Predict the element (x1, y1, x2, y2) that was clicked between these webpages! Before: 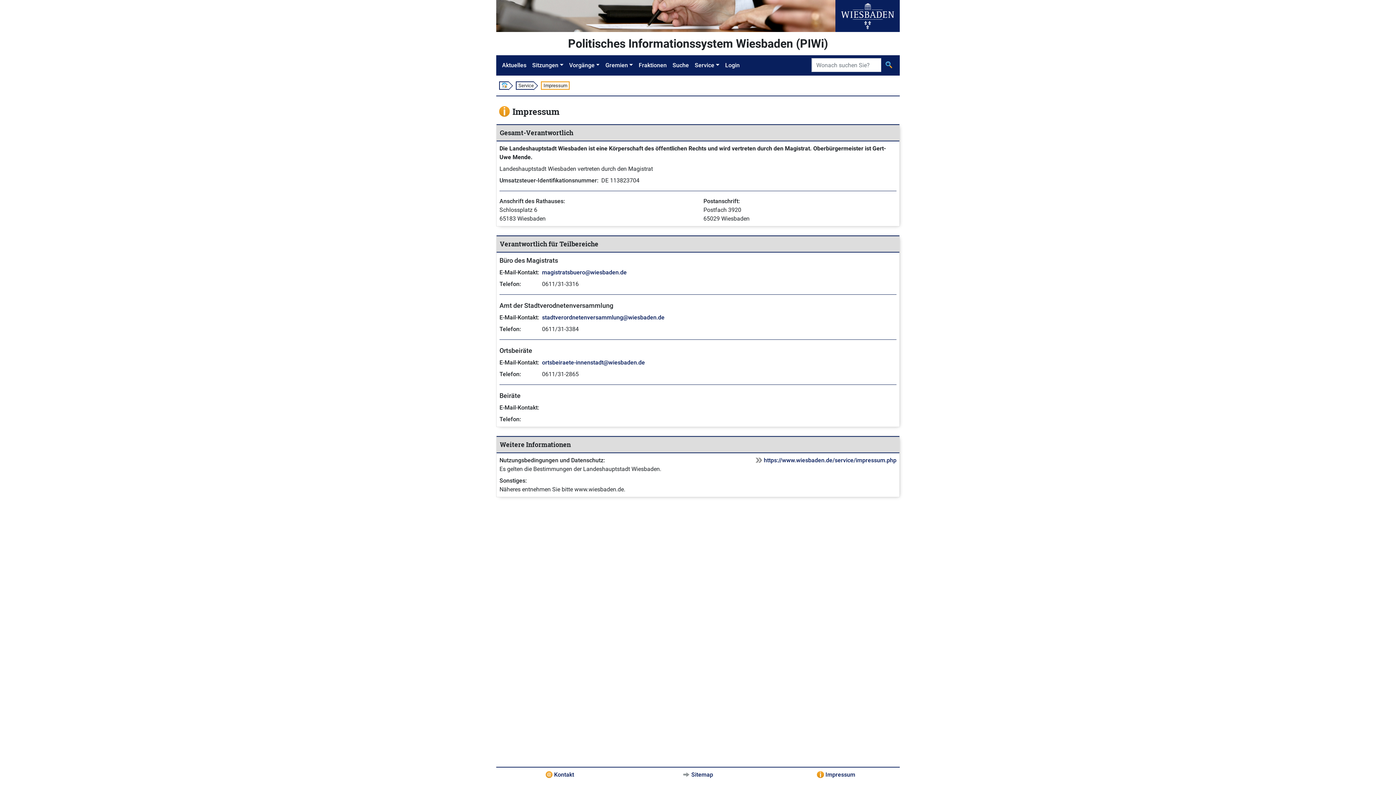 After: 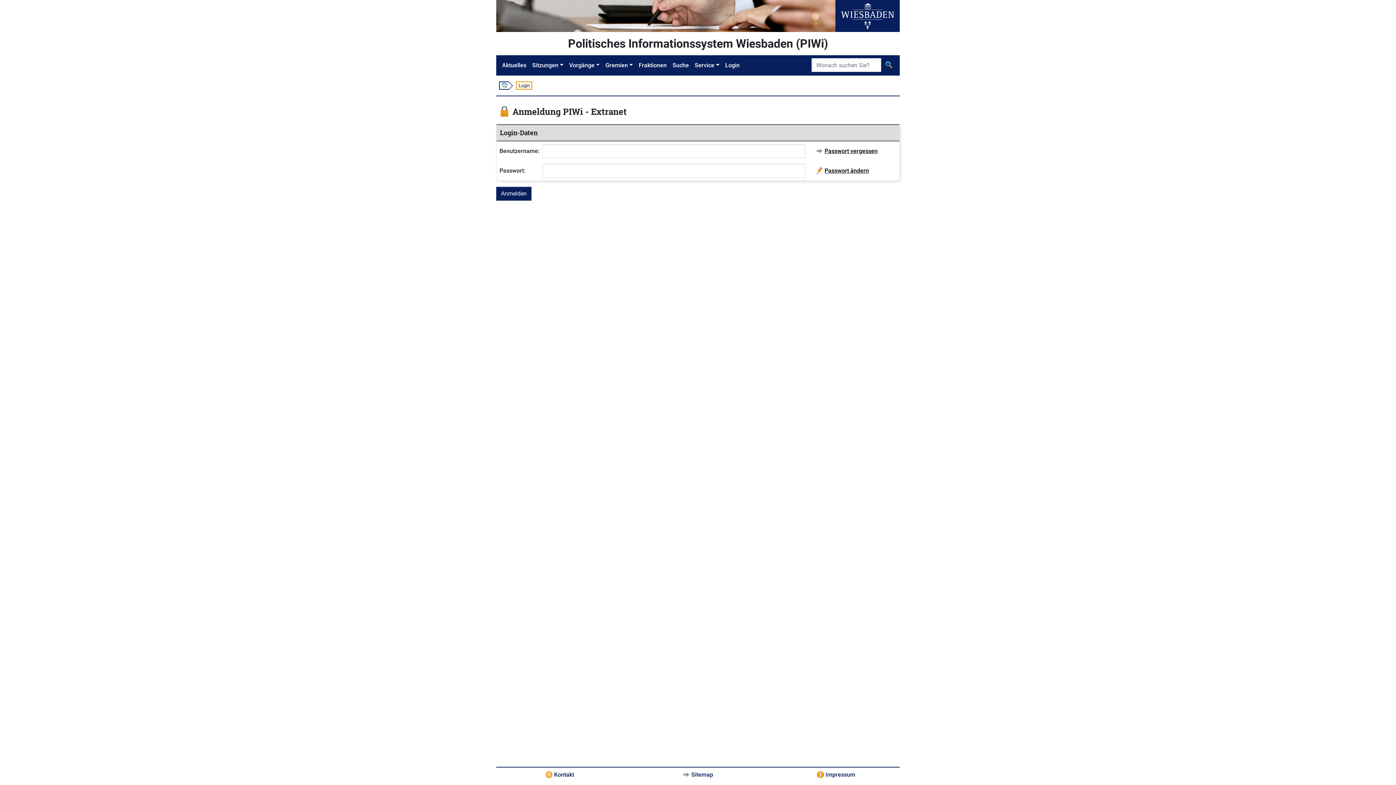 Action: label: Login bbox: (722, 58, 742, 72)